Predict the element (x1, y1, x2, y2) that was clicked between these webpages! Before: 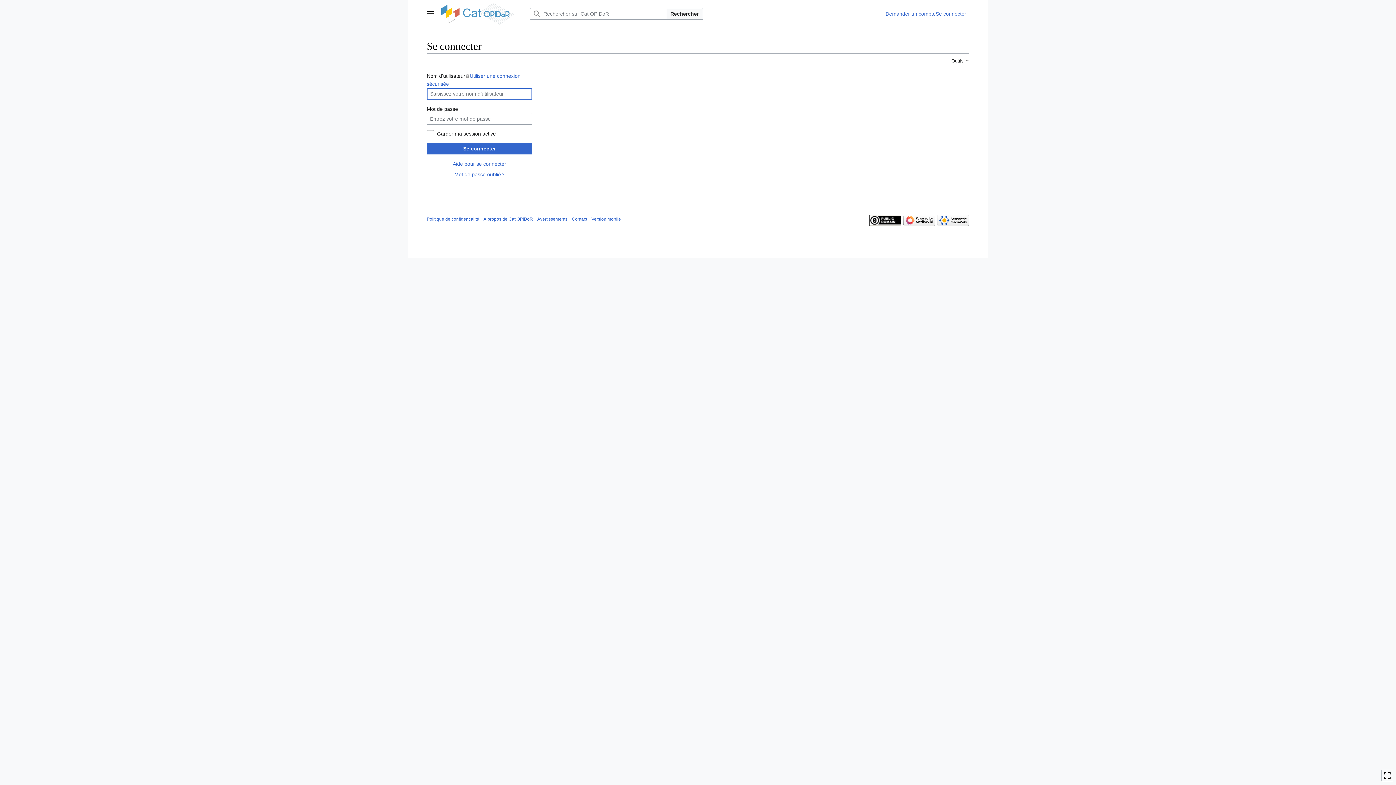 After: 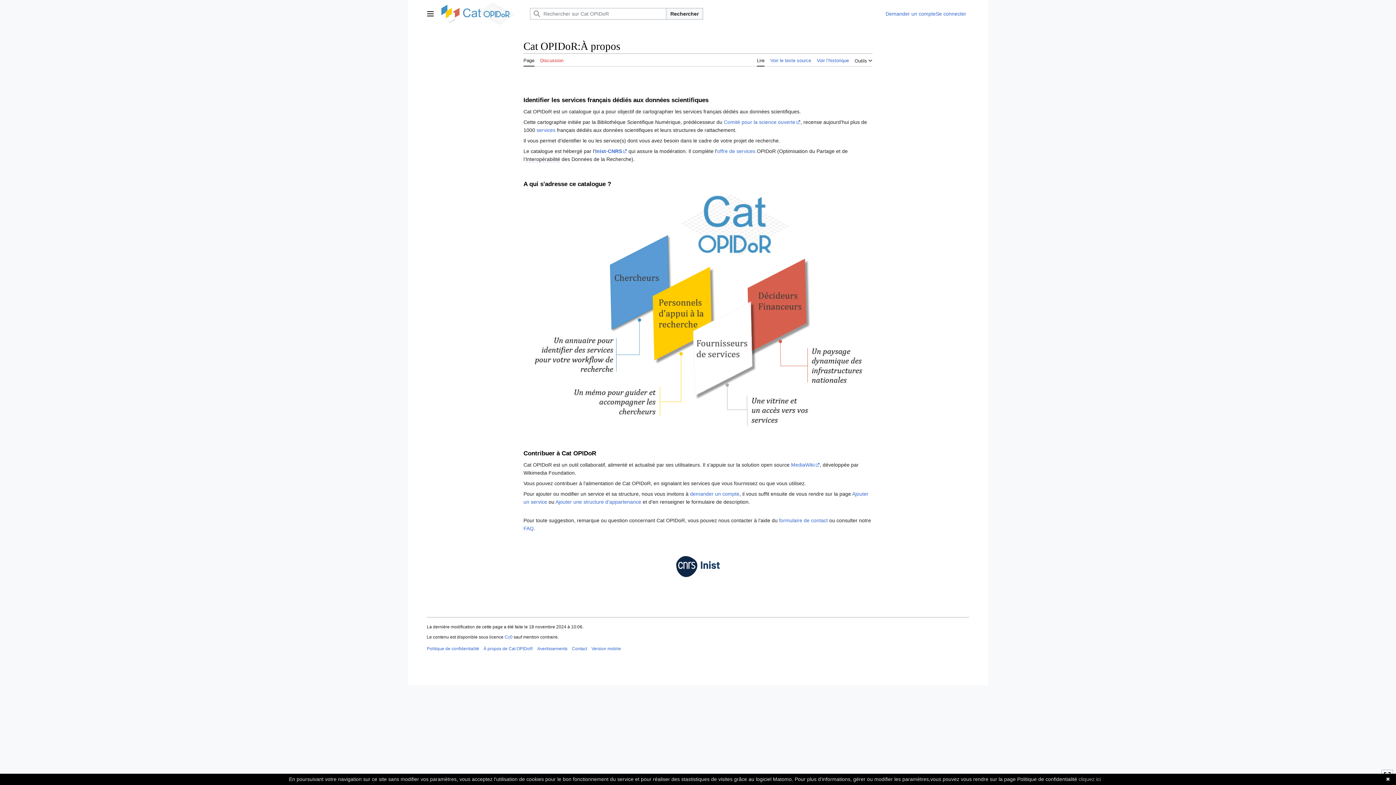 Action: label: À propos de Cat OPIDoR bbox: (483, 216, 533, 221)